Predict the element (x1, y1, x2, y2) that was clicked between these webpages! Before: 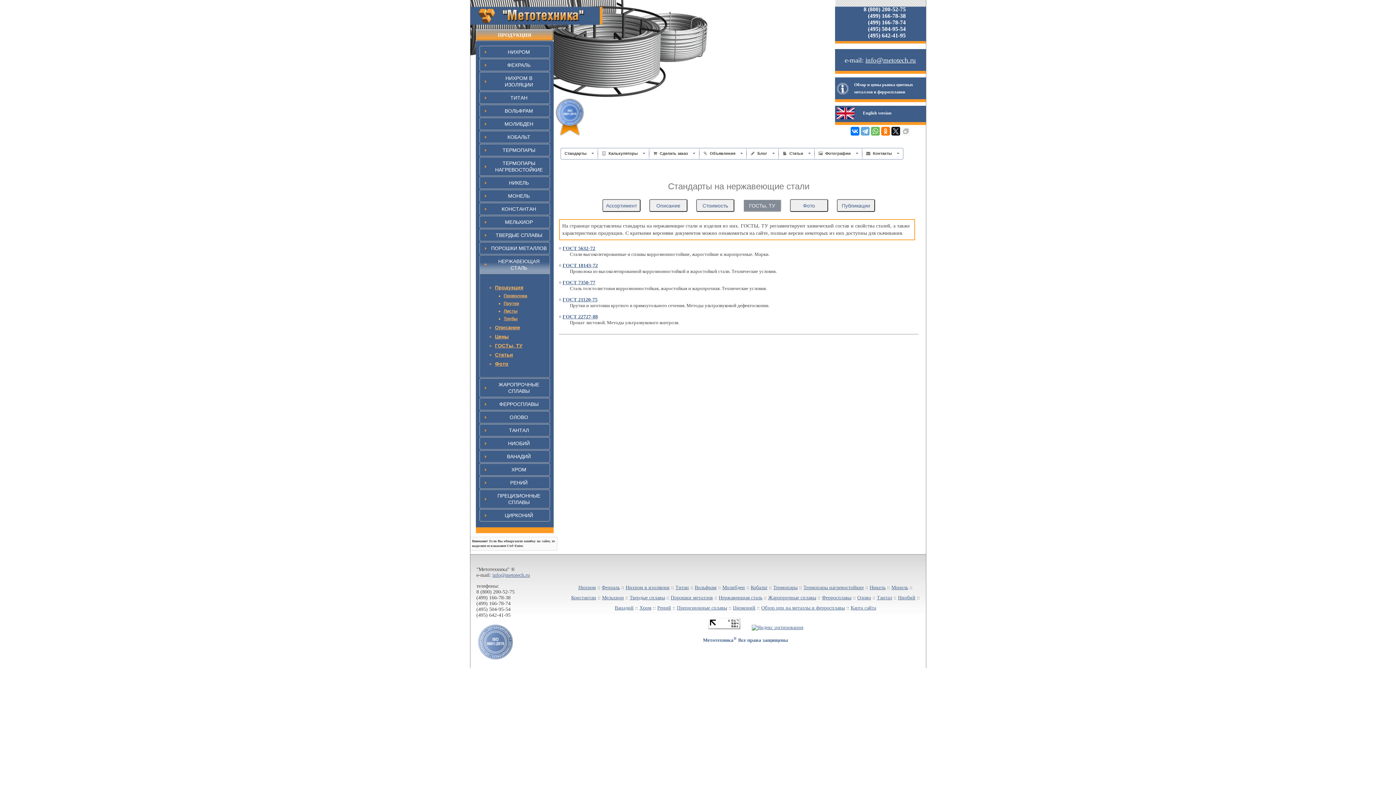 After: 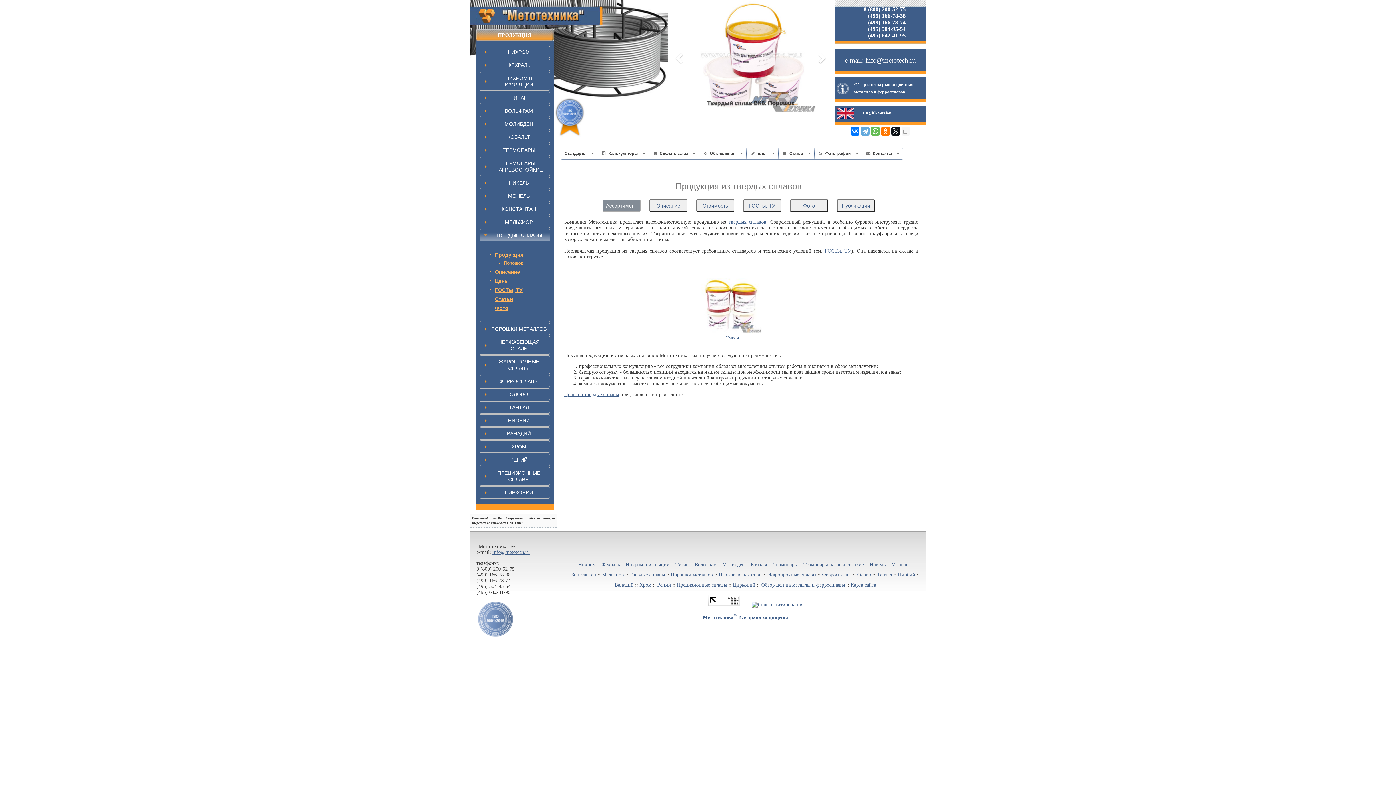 Action: label: Твердые сплавы bbox: (629, 595, 665, 600)